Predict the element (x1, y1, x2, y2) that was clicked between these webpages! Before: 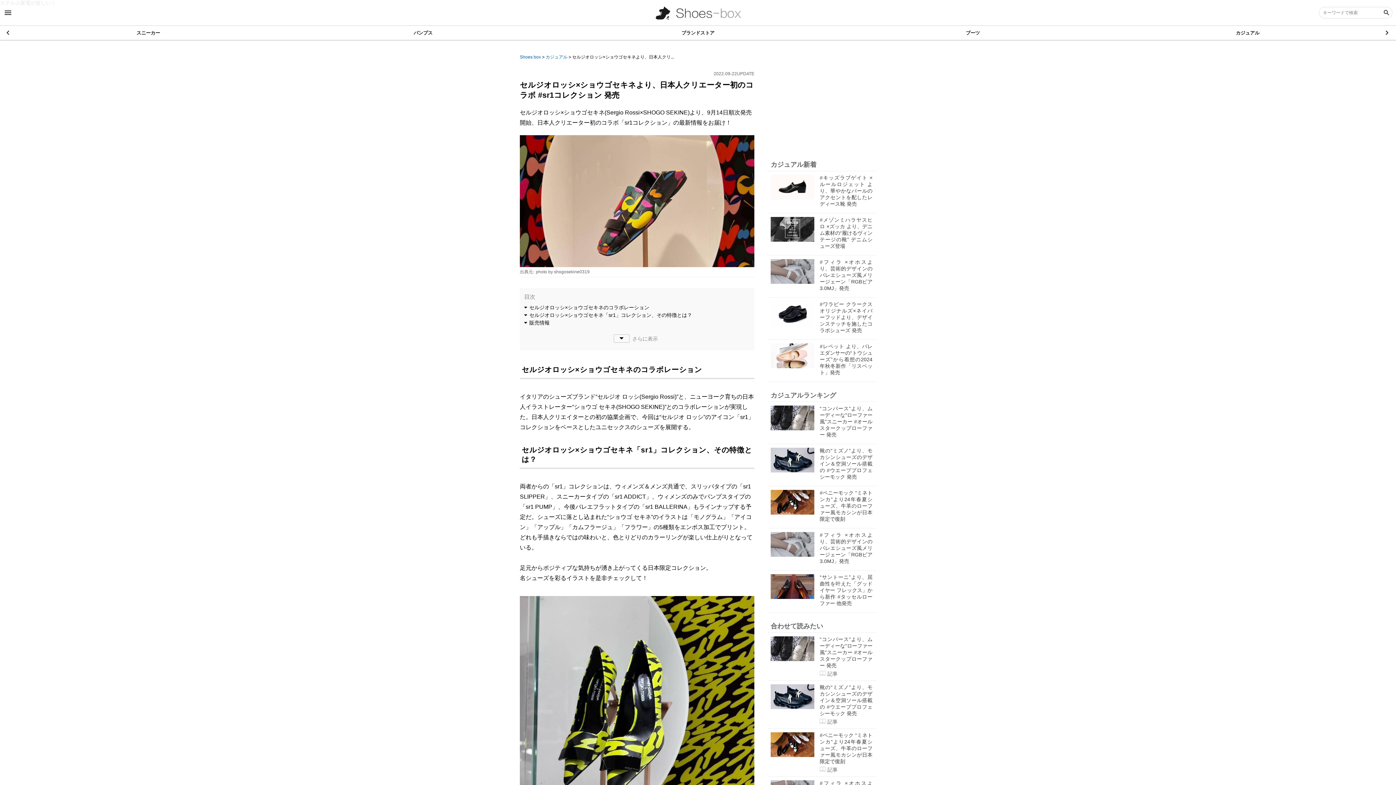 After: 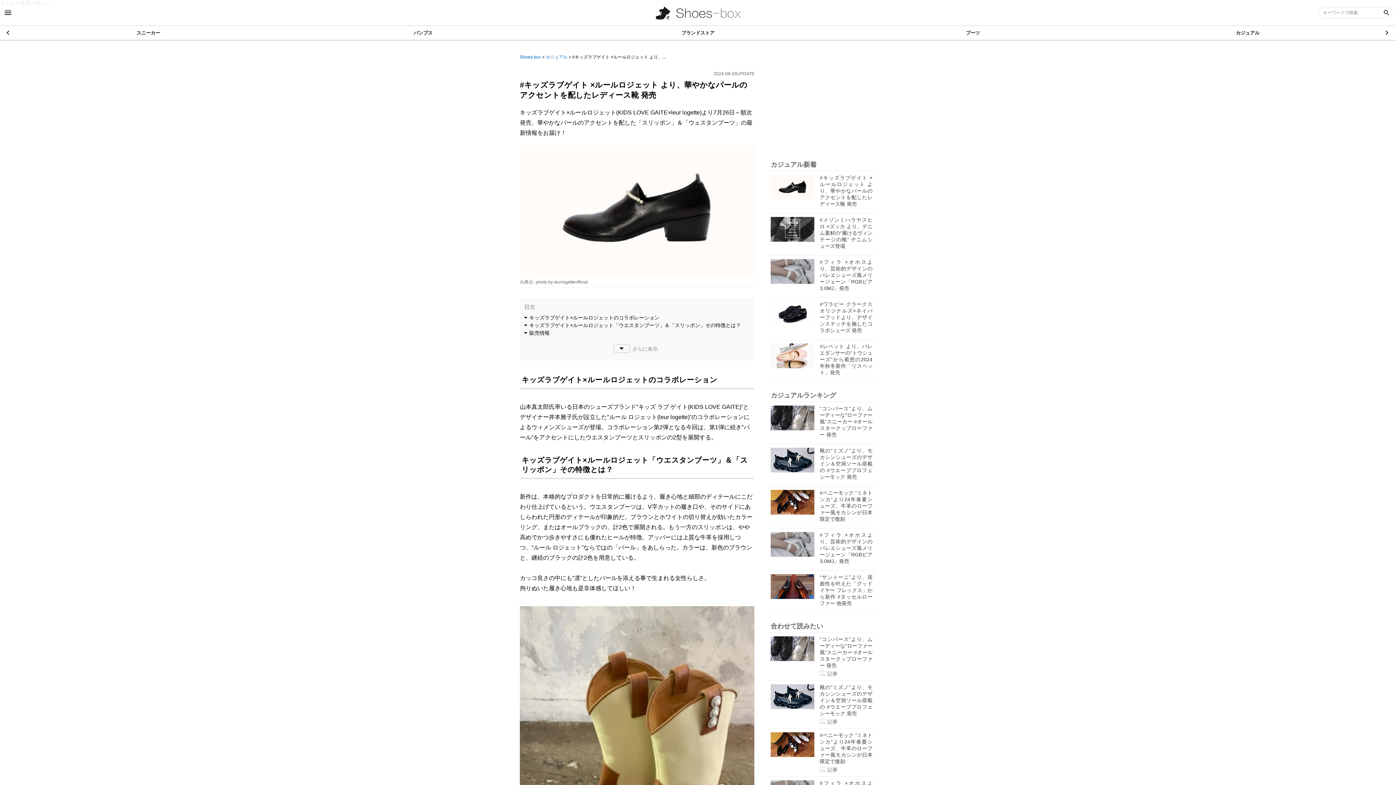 Action: bbox: (769, 173, 874, 211) label: #キッズラブゲイト ×ルールロジェット より、華やかなパールのアクセントを配したレディース靴 発売